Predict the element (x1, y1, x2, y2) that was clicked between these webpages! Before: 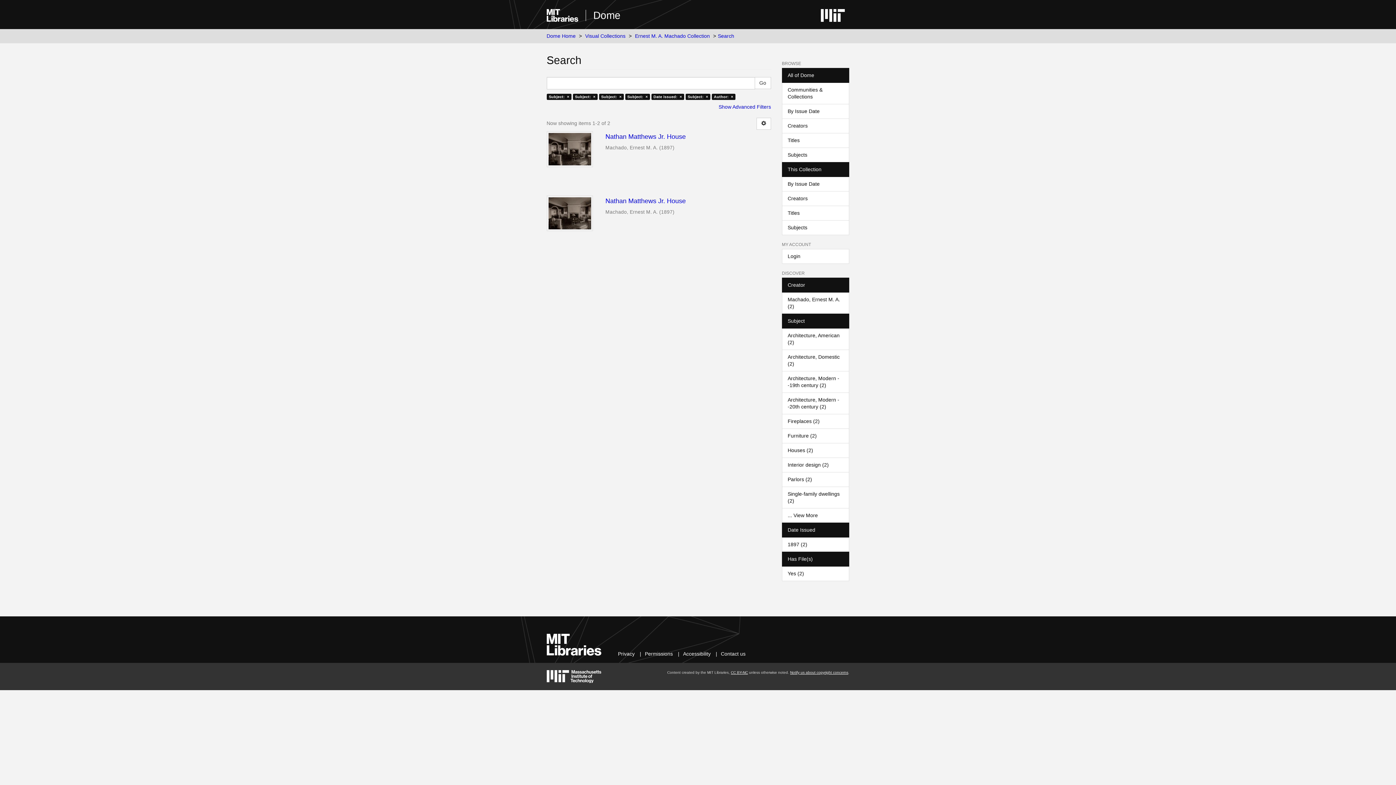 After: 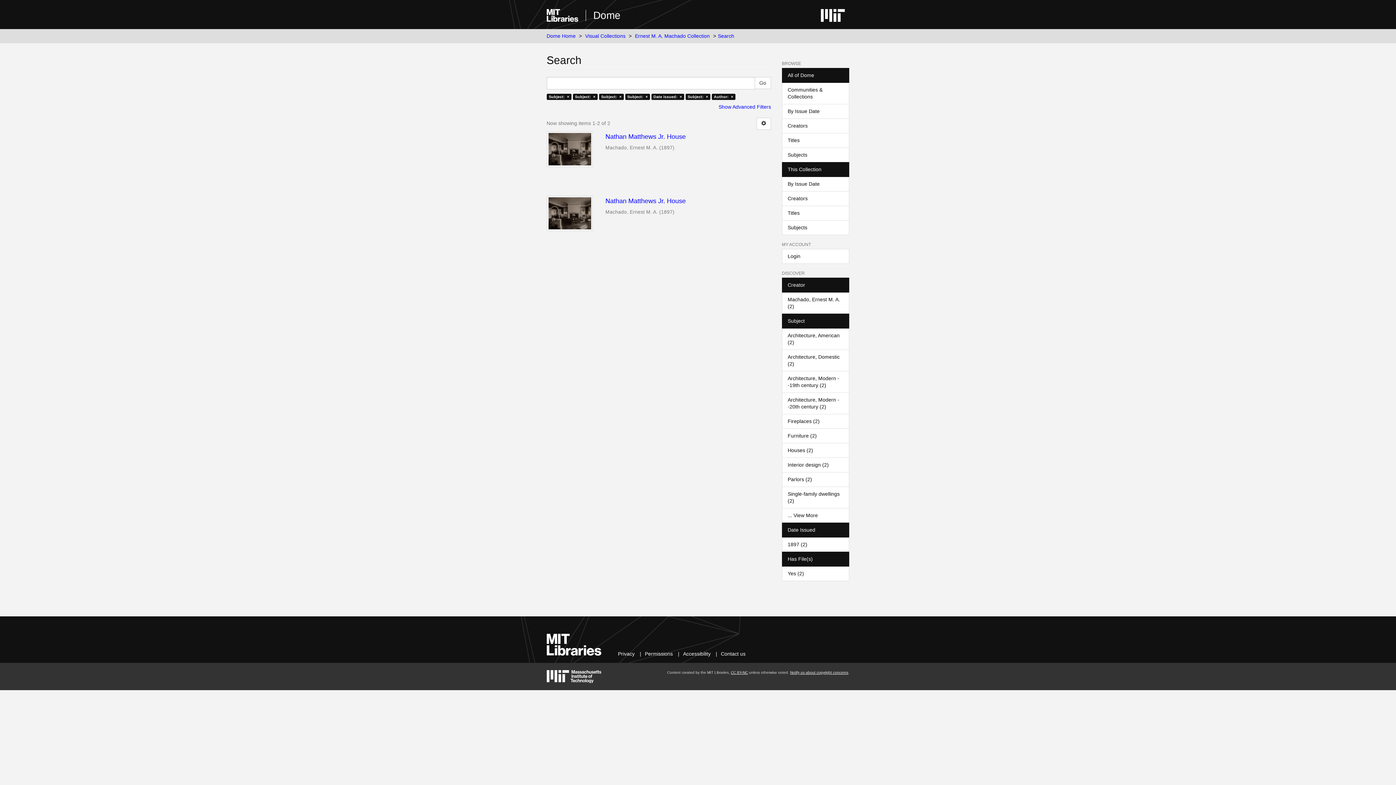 Action: label: Date Issued bbox: (782, 522, 849, 537)